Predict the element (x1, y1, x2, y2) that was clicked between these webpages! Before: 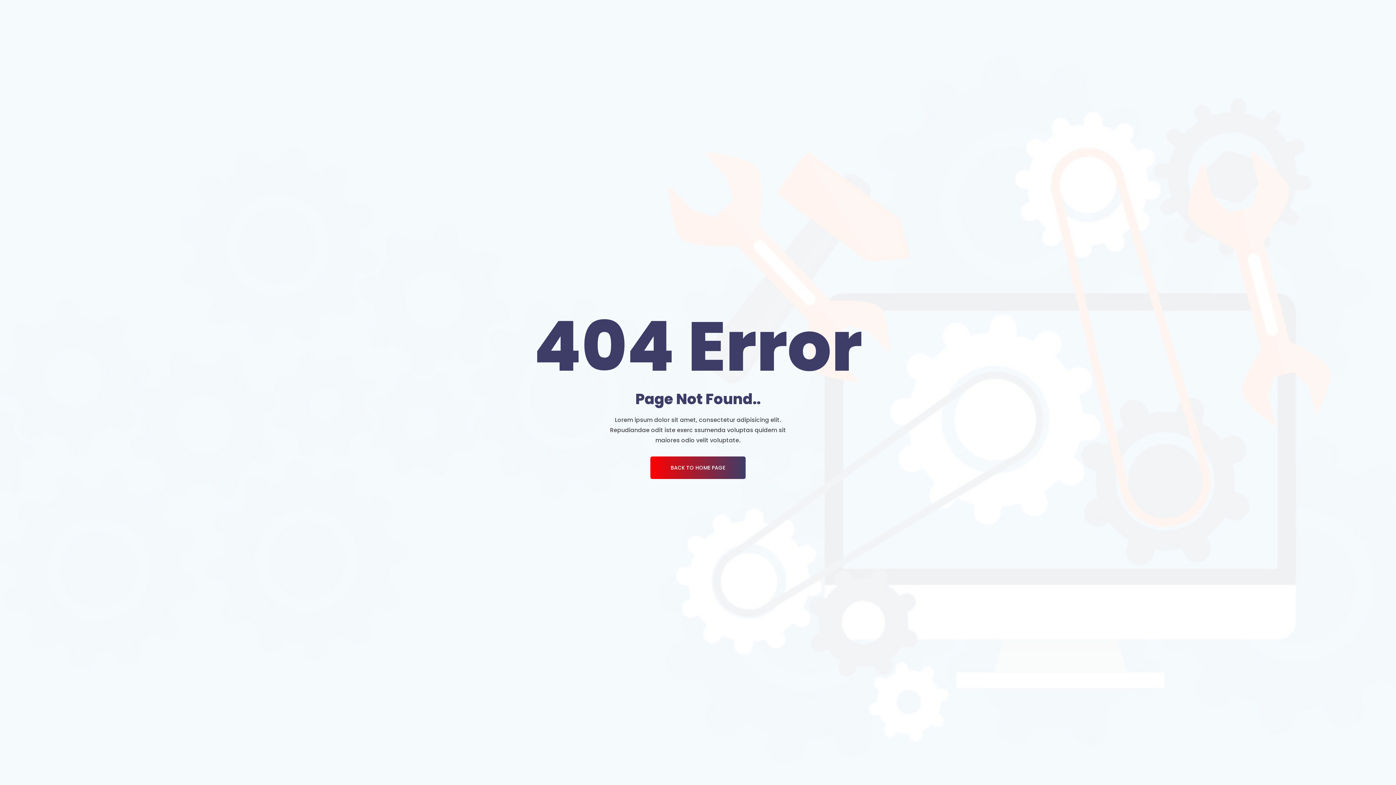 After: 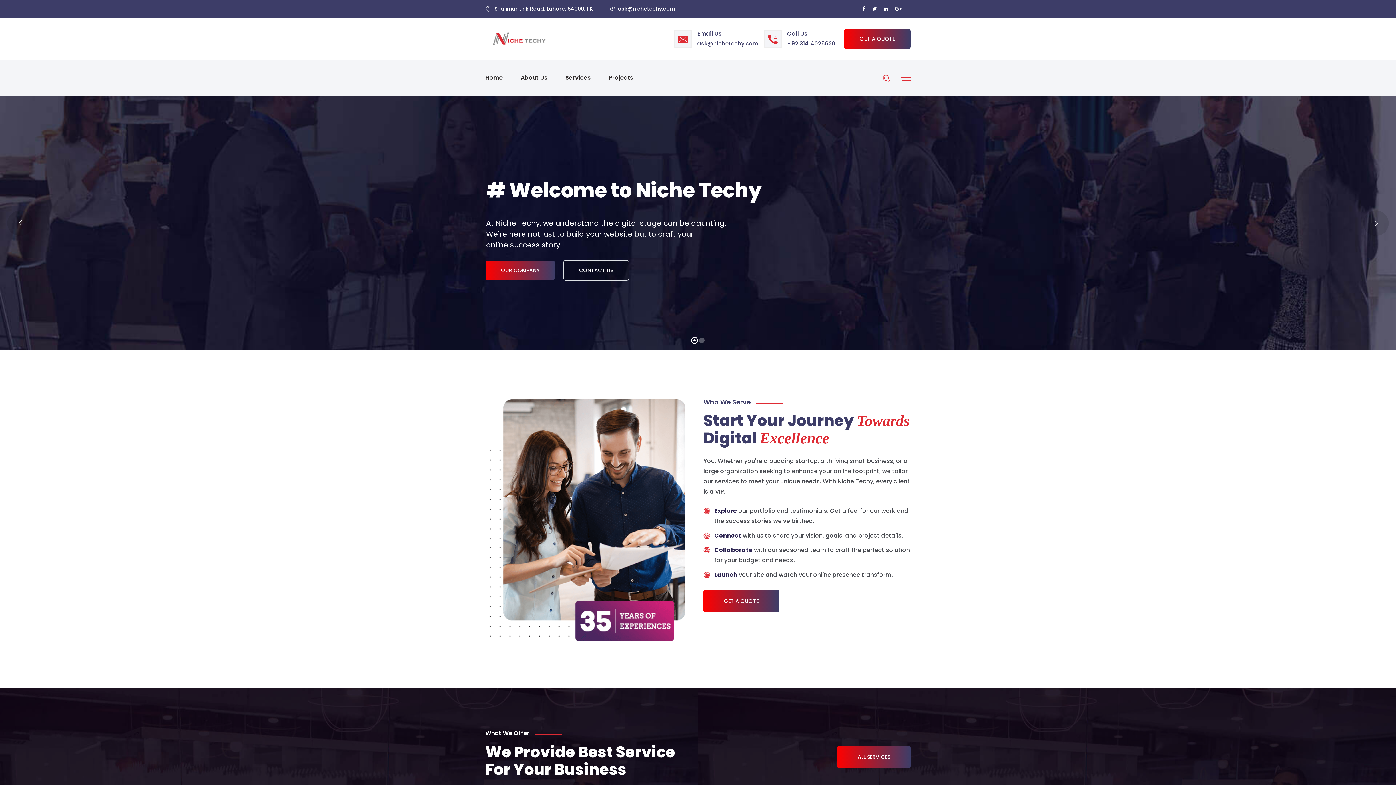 Action: bbox: (650, 456, 745, 479) label: BACK TO HOME PAGE